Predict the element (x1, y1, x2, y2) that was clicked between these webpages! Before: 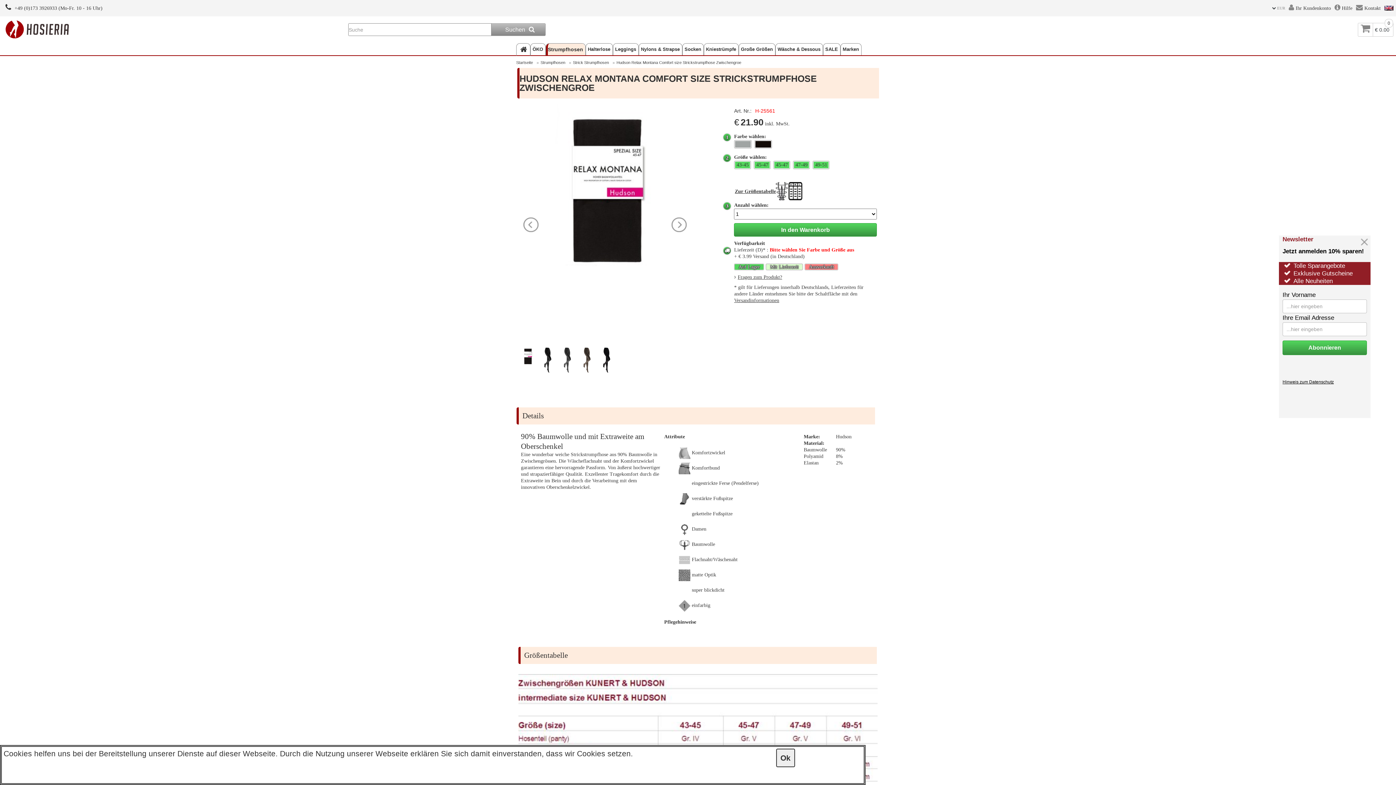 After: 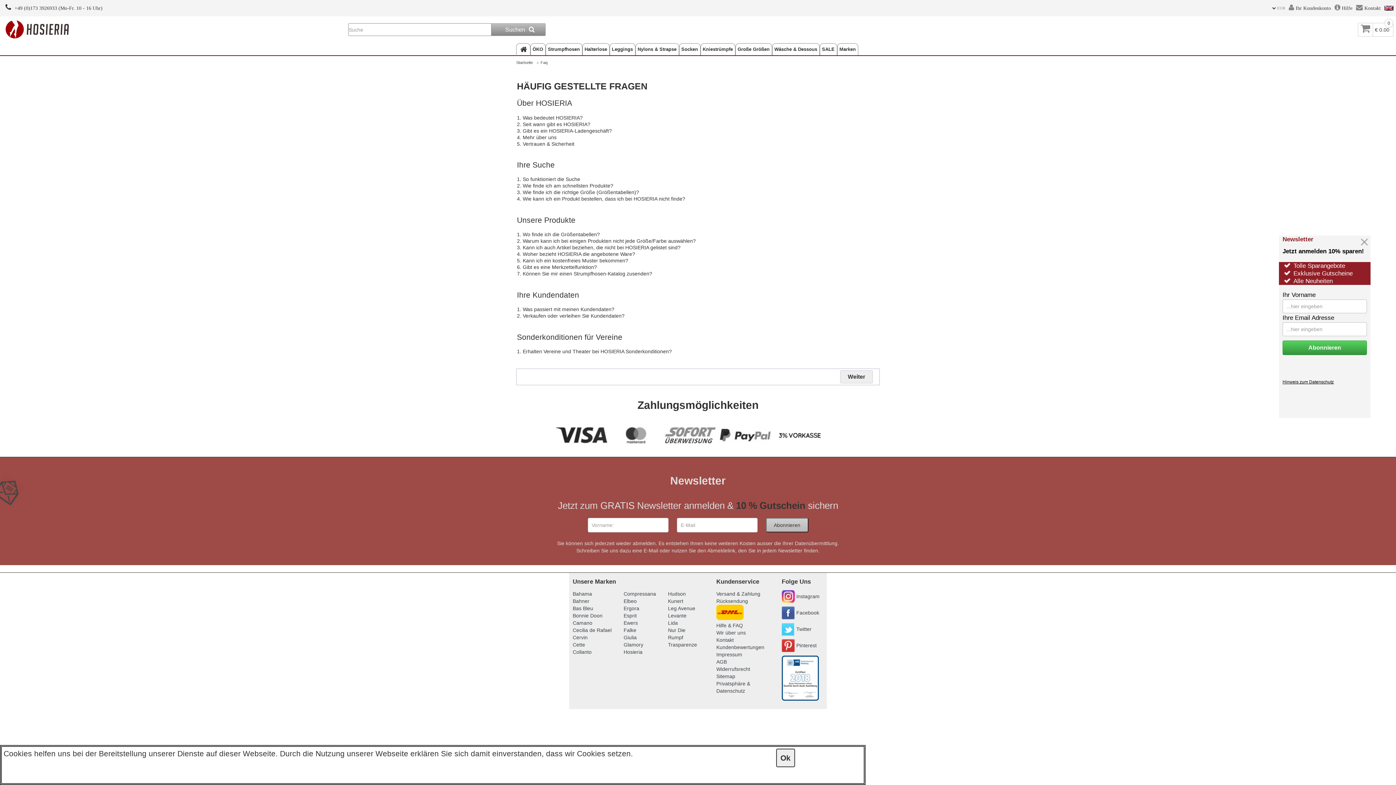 Action: label:  Hilfe bbox: (1334, 0, 1352, 16)